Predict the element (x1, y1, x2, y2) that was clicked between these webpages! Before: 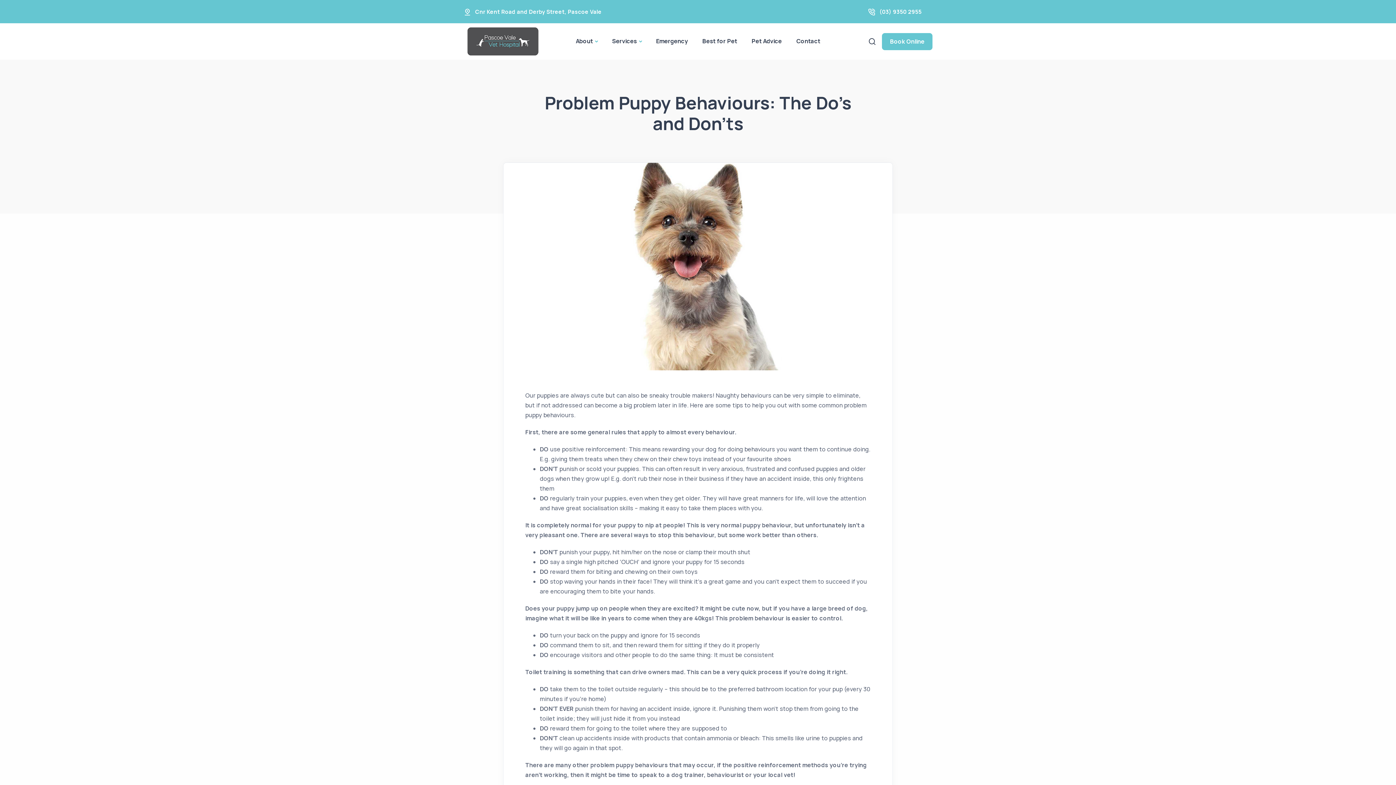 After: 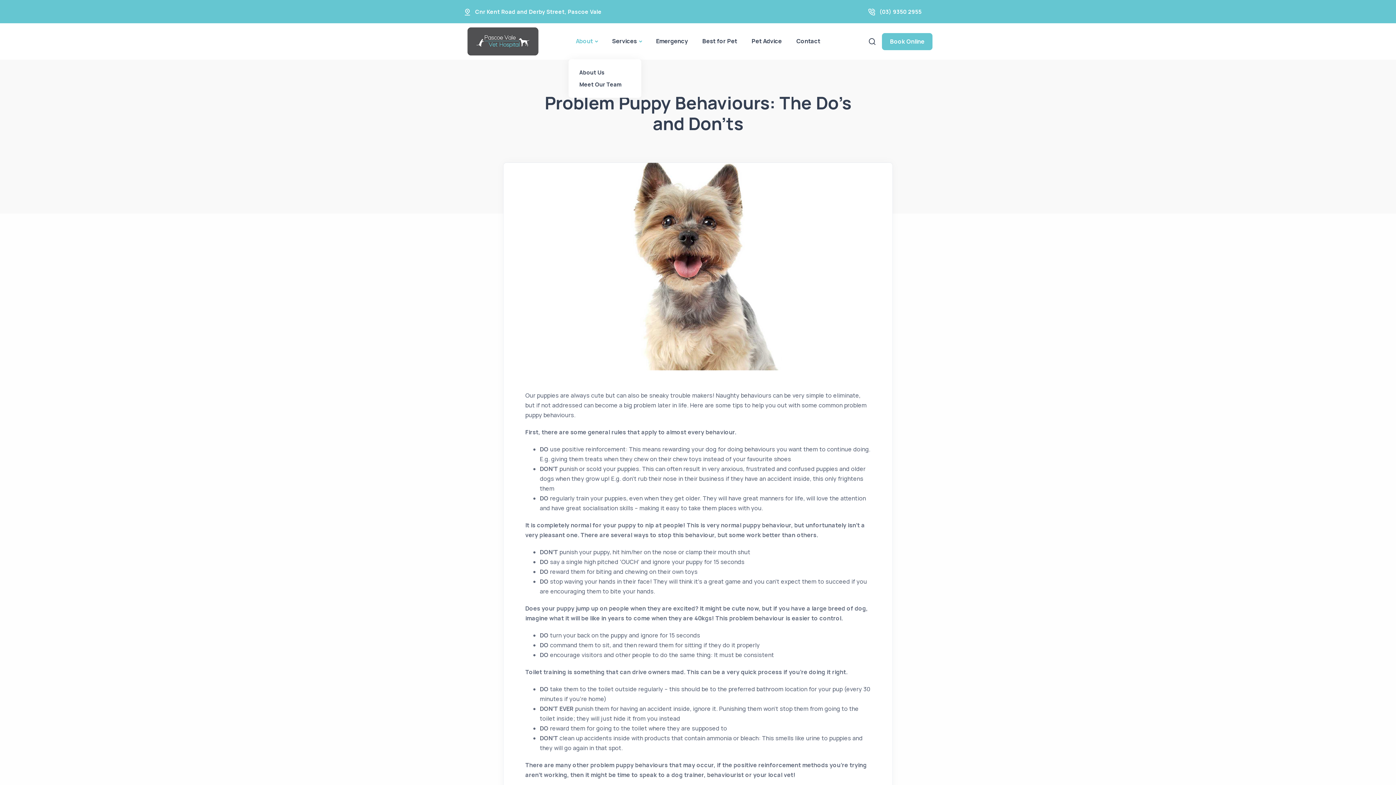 Action: bbox: (568, 27, 604, 55) label: About